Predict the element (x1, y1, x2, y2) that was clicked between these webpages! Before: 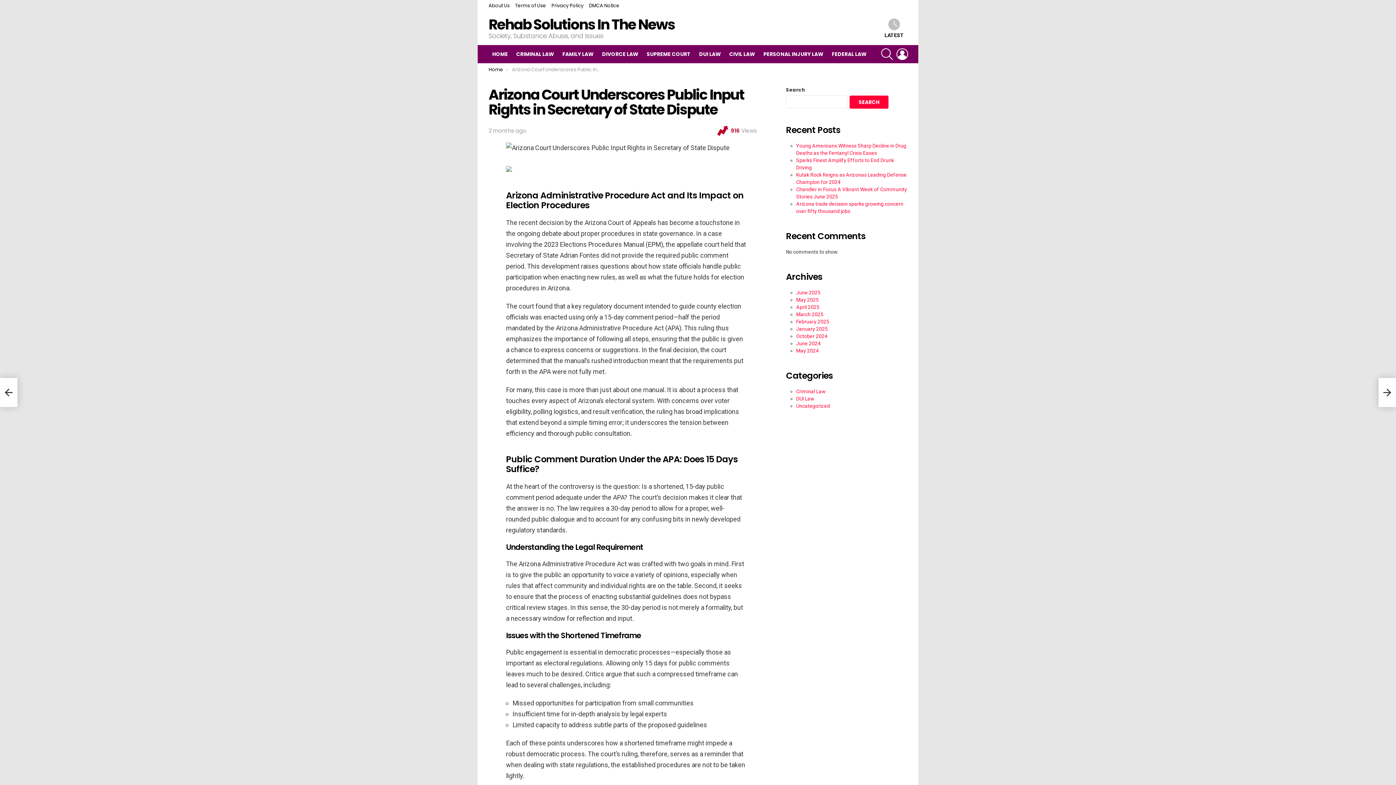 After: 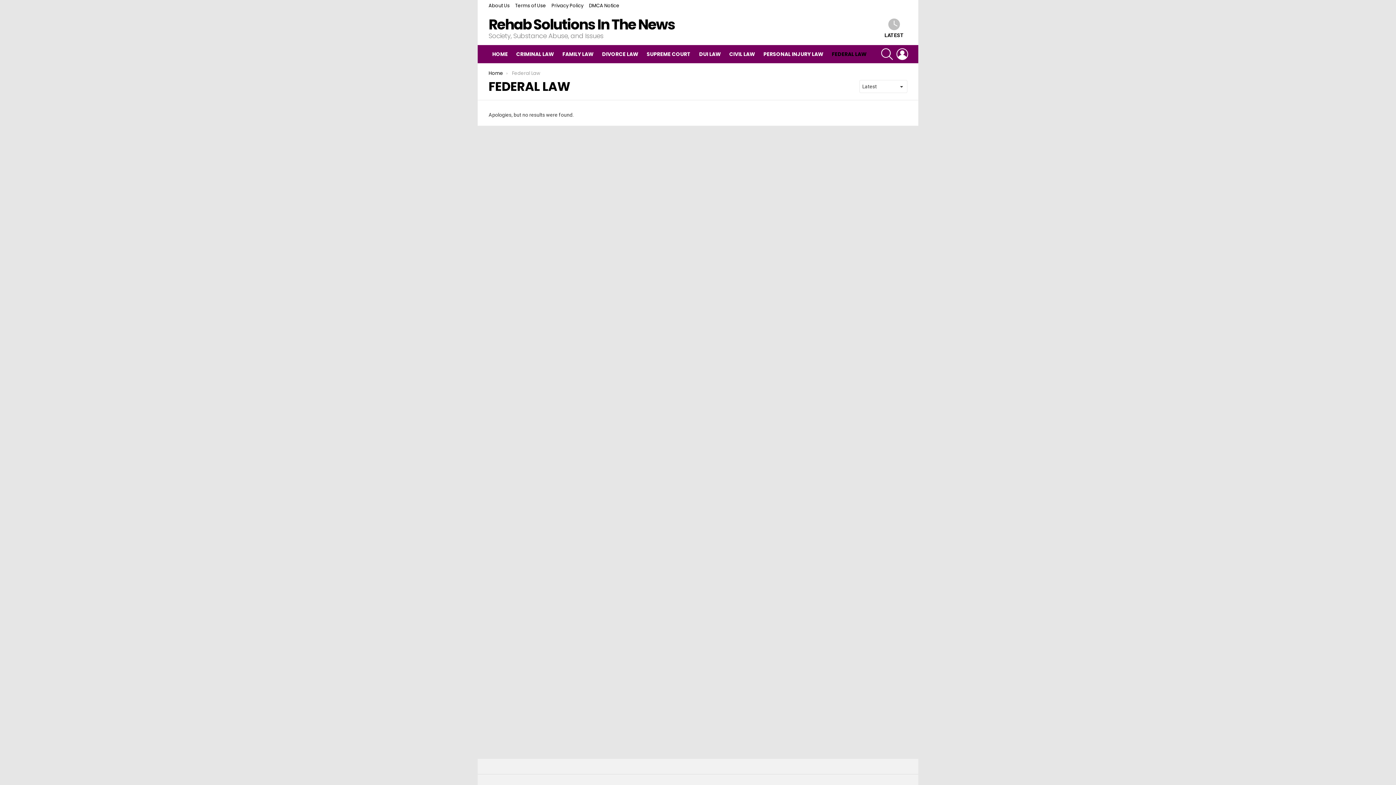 Action: bbox: (828, 48, 870, 59) label: FEDERAL LAW